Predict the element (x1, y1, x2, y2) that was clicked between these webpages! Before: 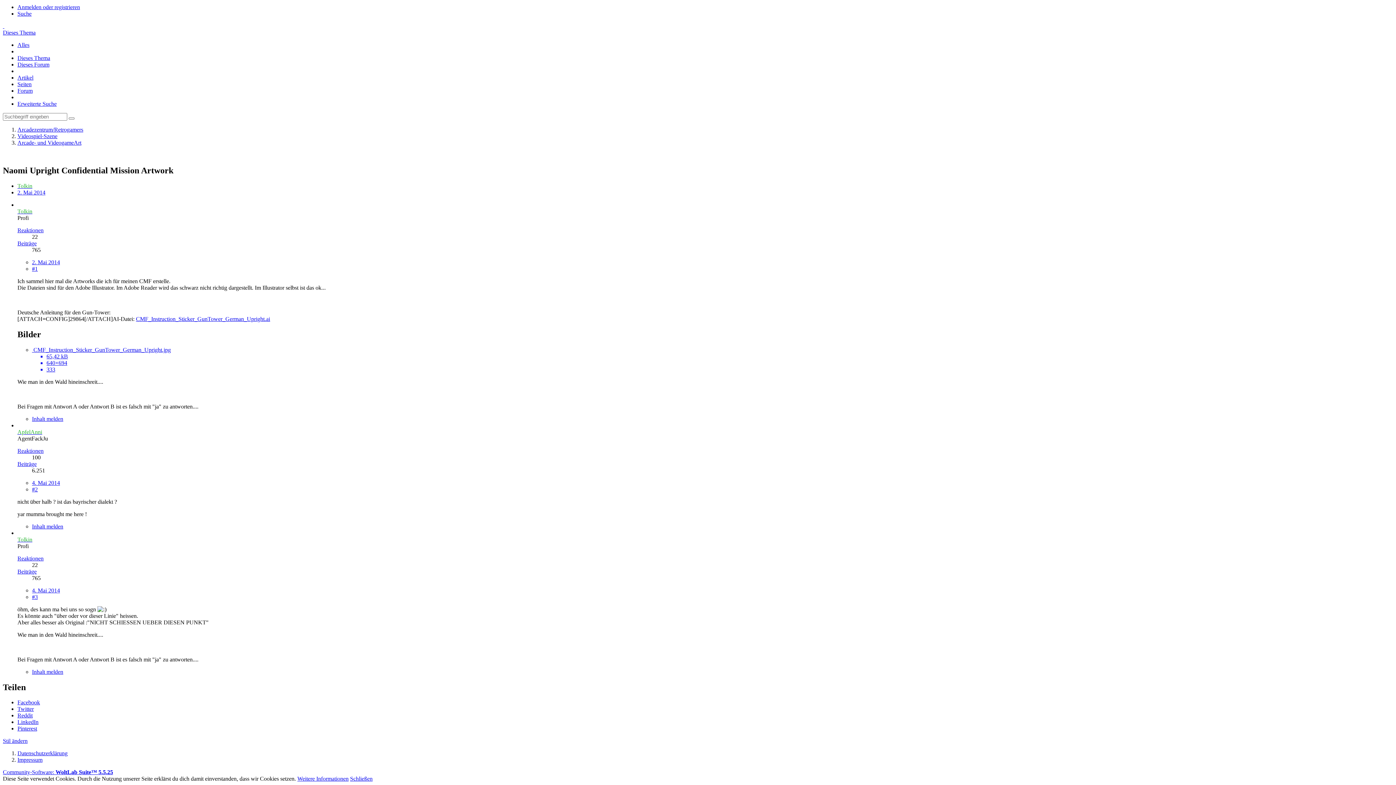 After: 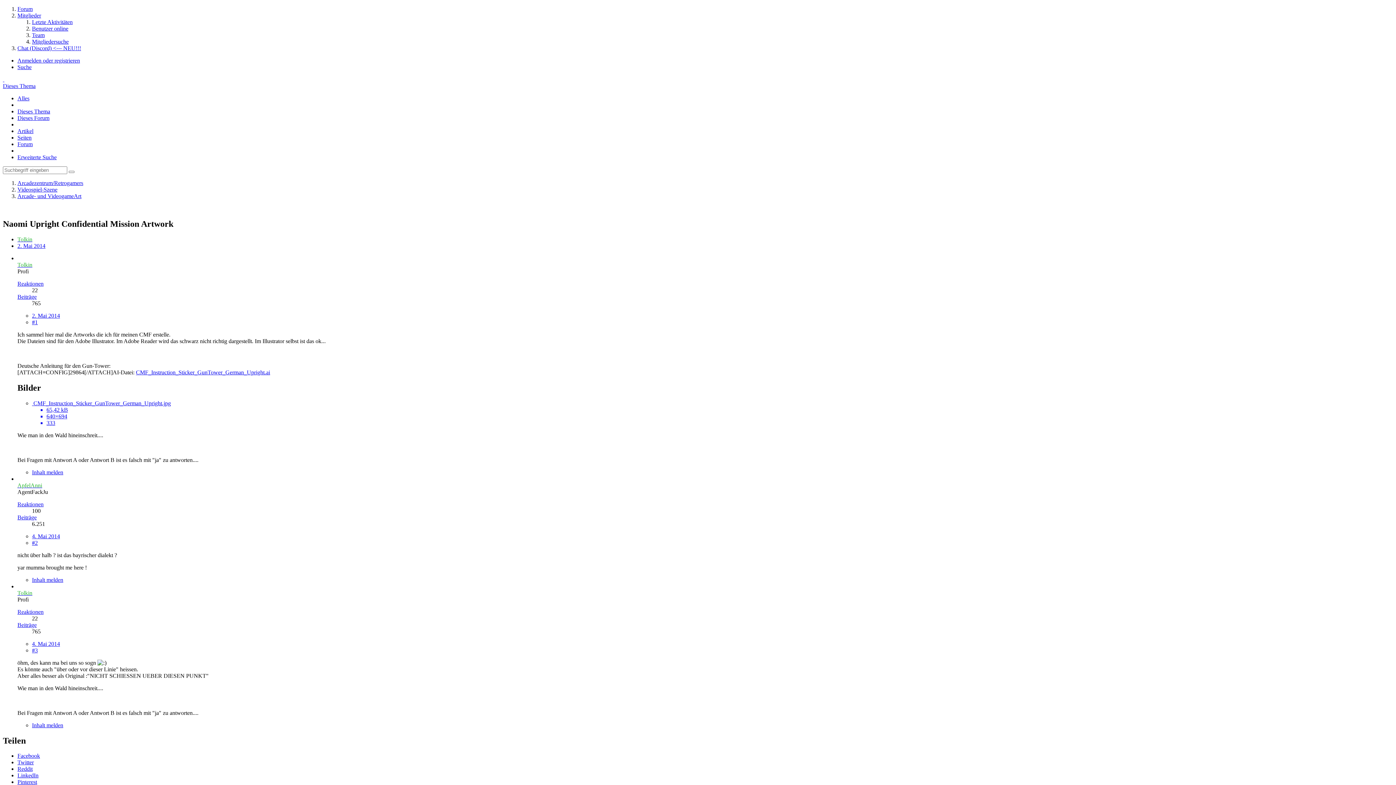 Action: bbox: (2, 29, 35, 35) label: Dieses Thema